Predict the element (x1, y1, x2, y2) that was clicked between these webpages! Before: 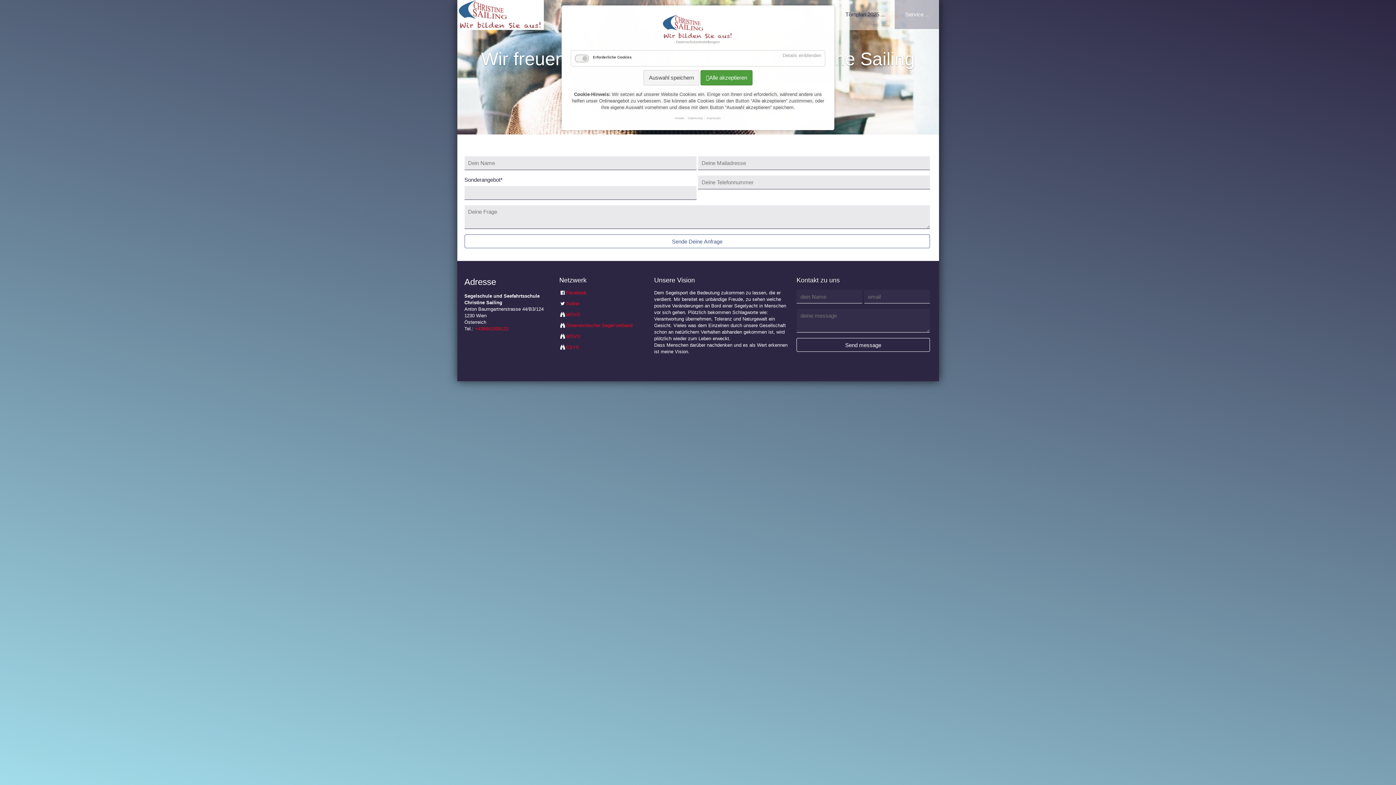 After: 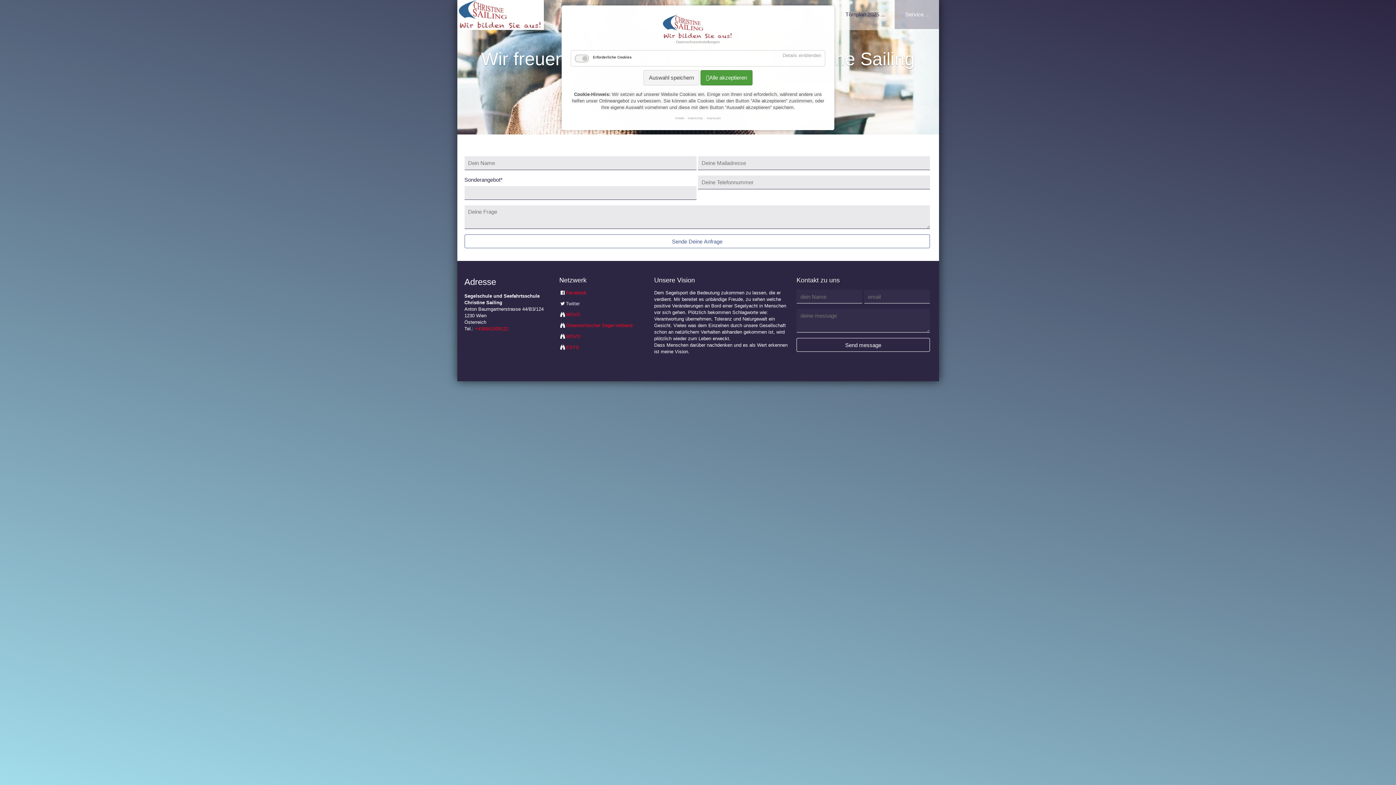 Action: bbox: (566, 301, 579, 306) label: Twitter